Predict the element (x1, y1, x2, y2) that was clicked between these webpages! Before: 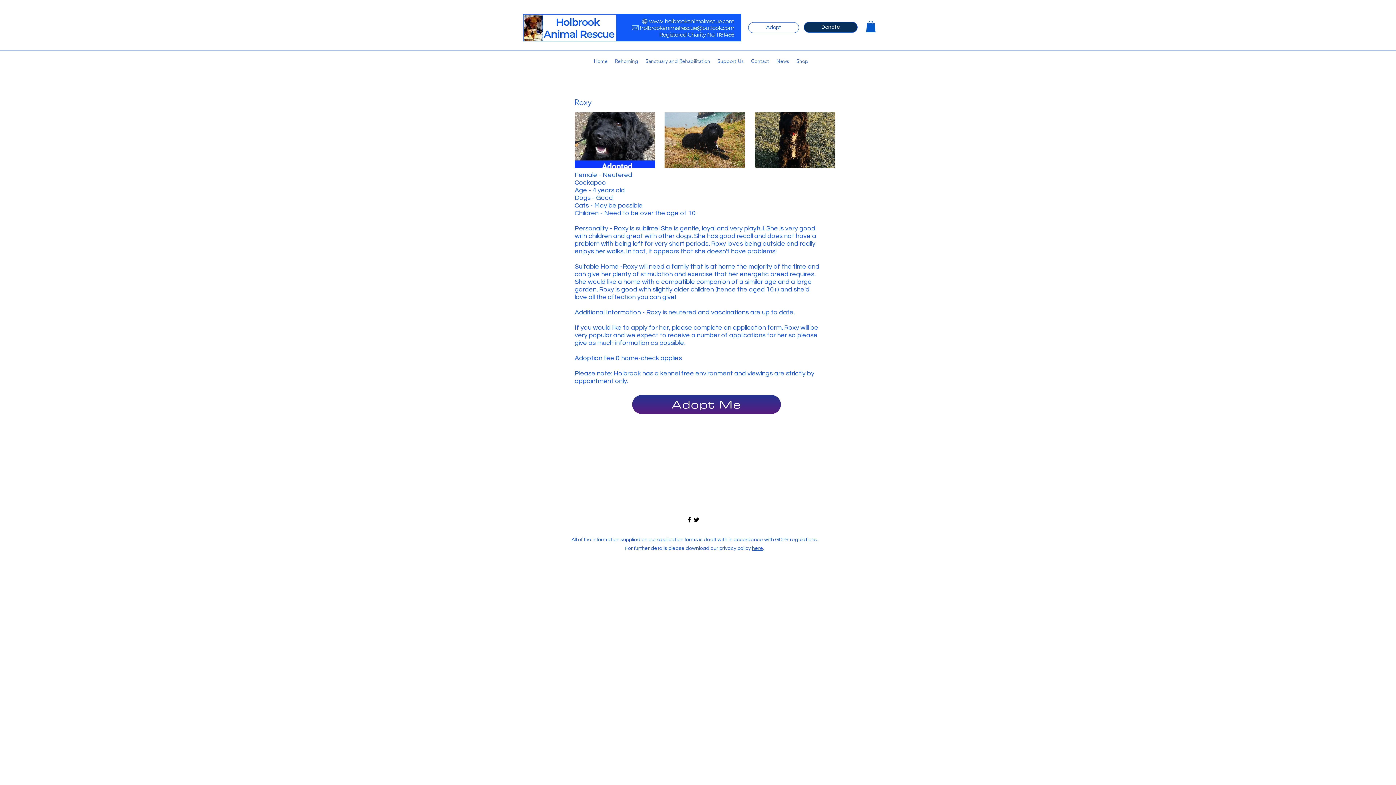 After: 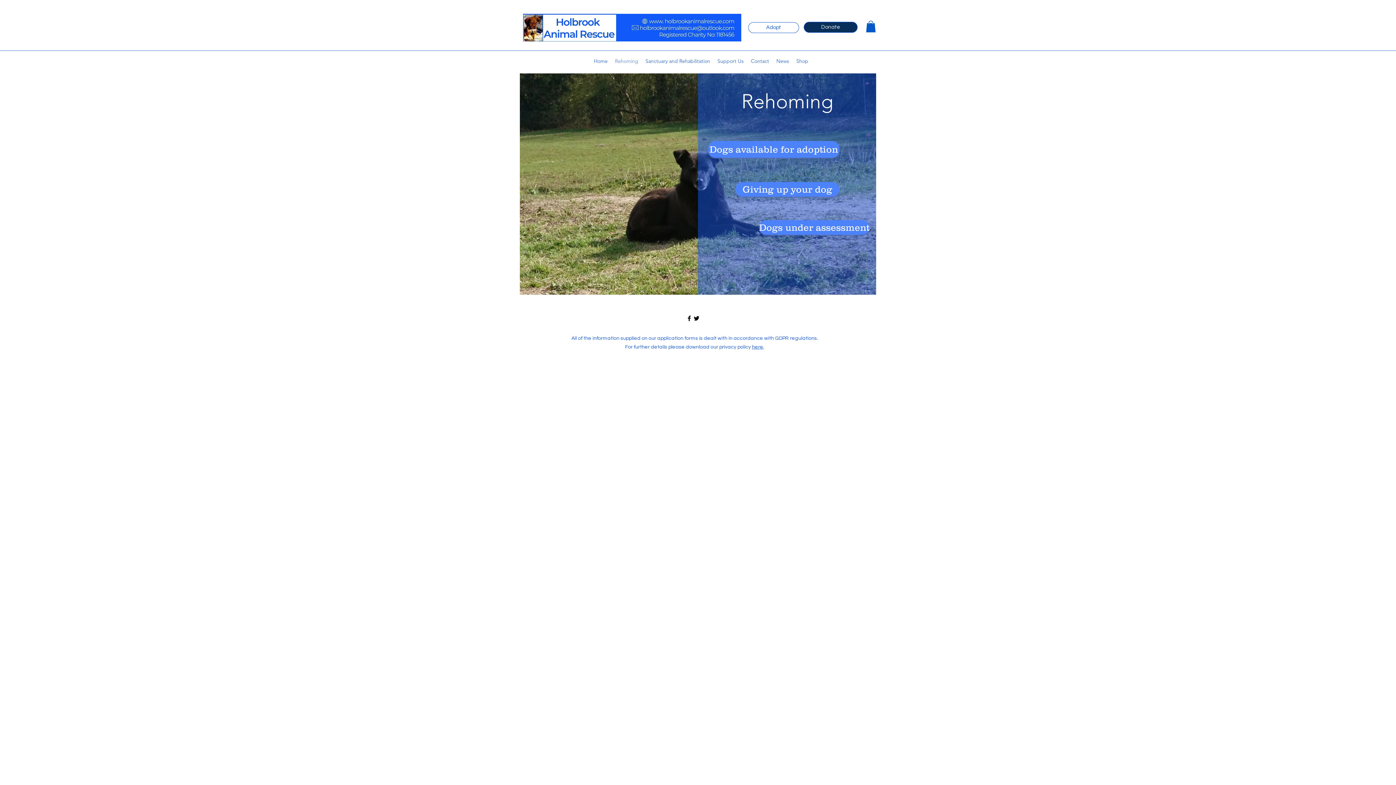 Action: label: Rehoming bbox: (611, 55, 642, 66)